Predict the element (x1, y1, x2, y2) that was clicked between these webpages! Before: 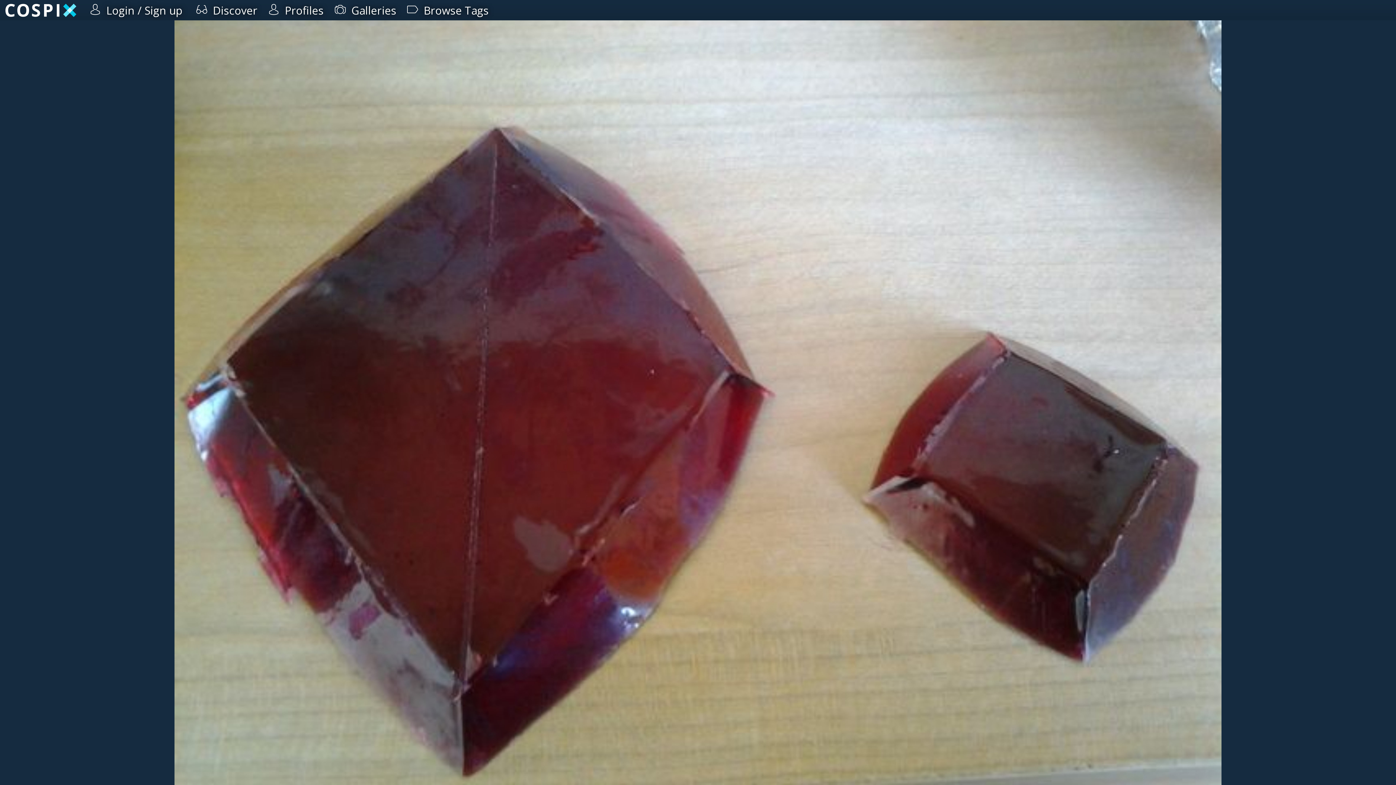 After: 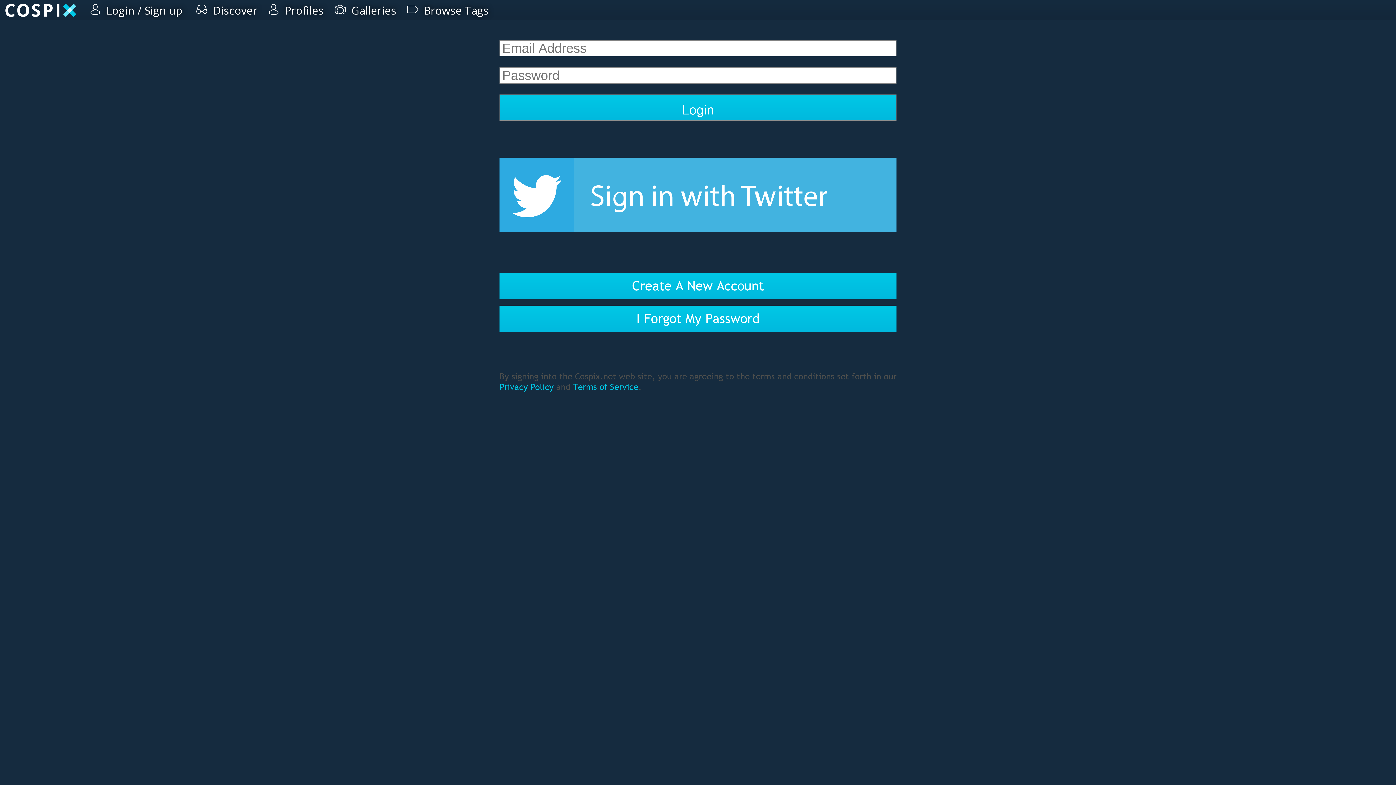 Action: bbox: (56, 0, 125, 13) label:  Login / Sign up